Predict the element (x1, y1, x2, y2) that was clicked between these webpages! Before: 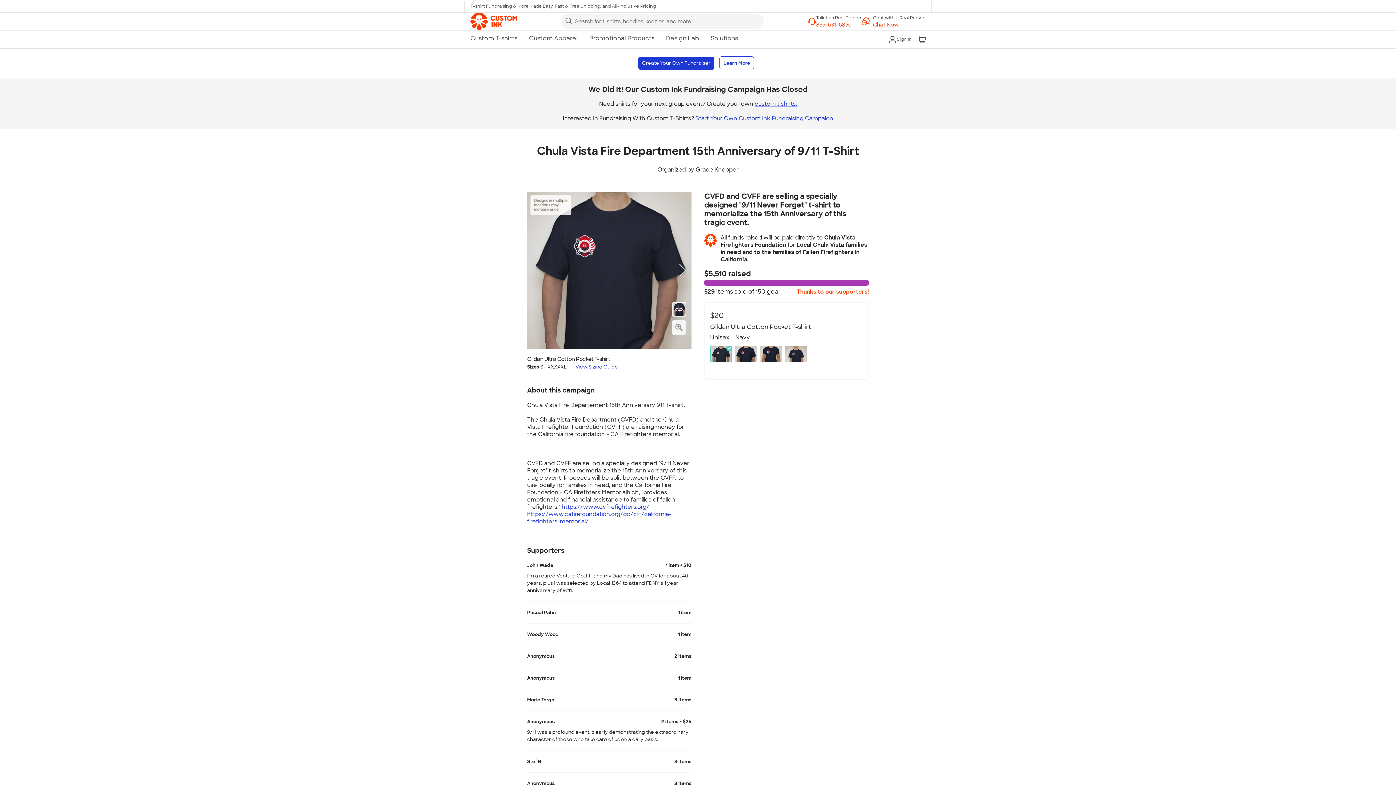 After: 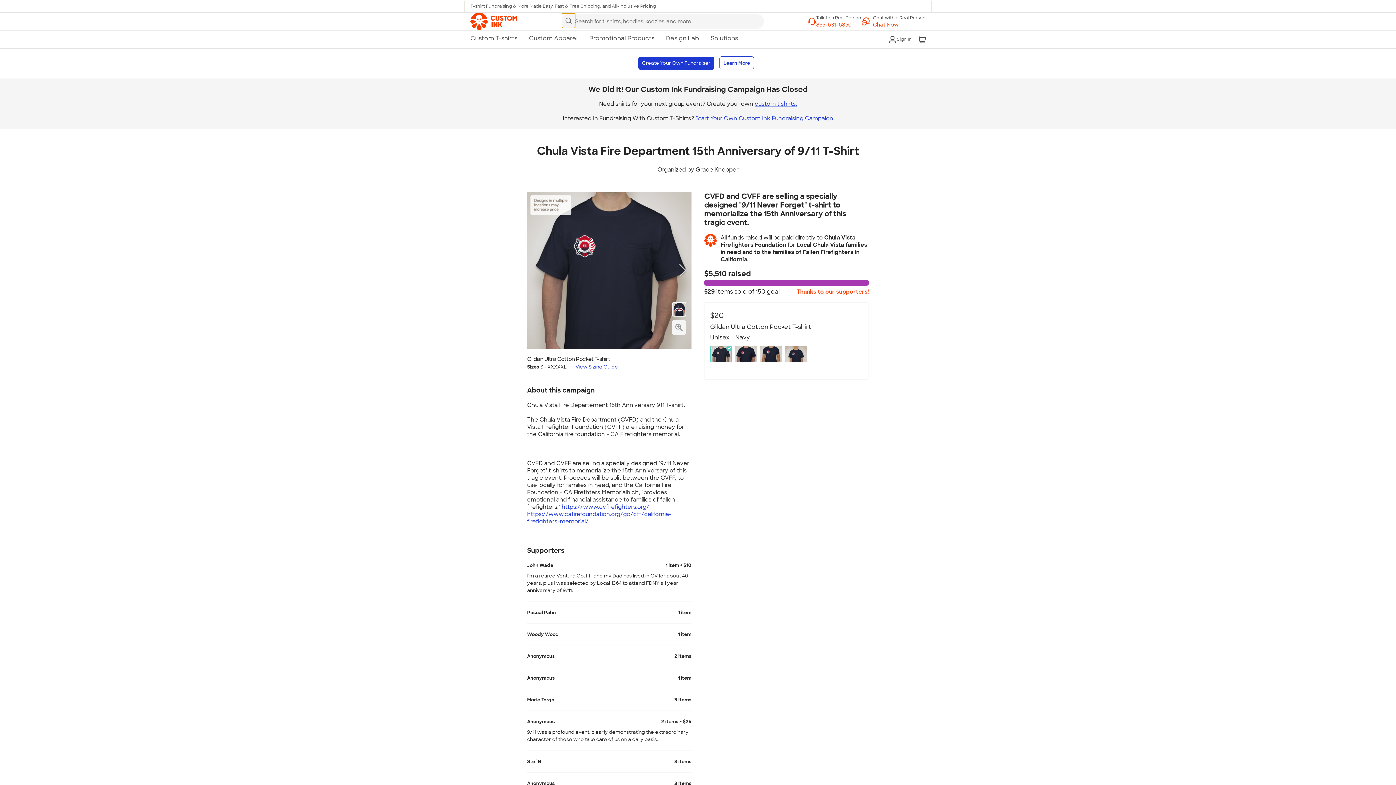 Action: bbox: (562, 13, 575, 27)